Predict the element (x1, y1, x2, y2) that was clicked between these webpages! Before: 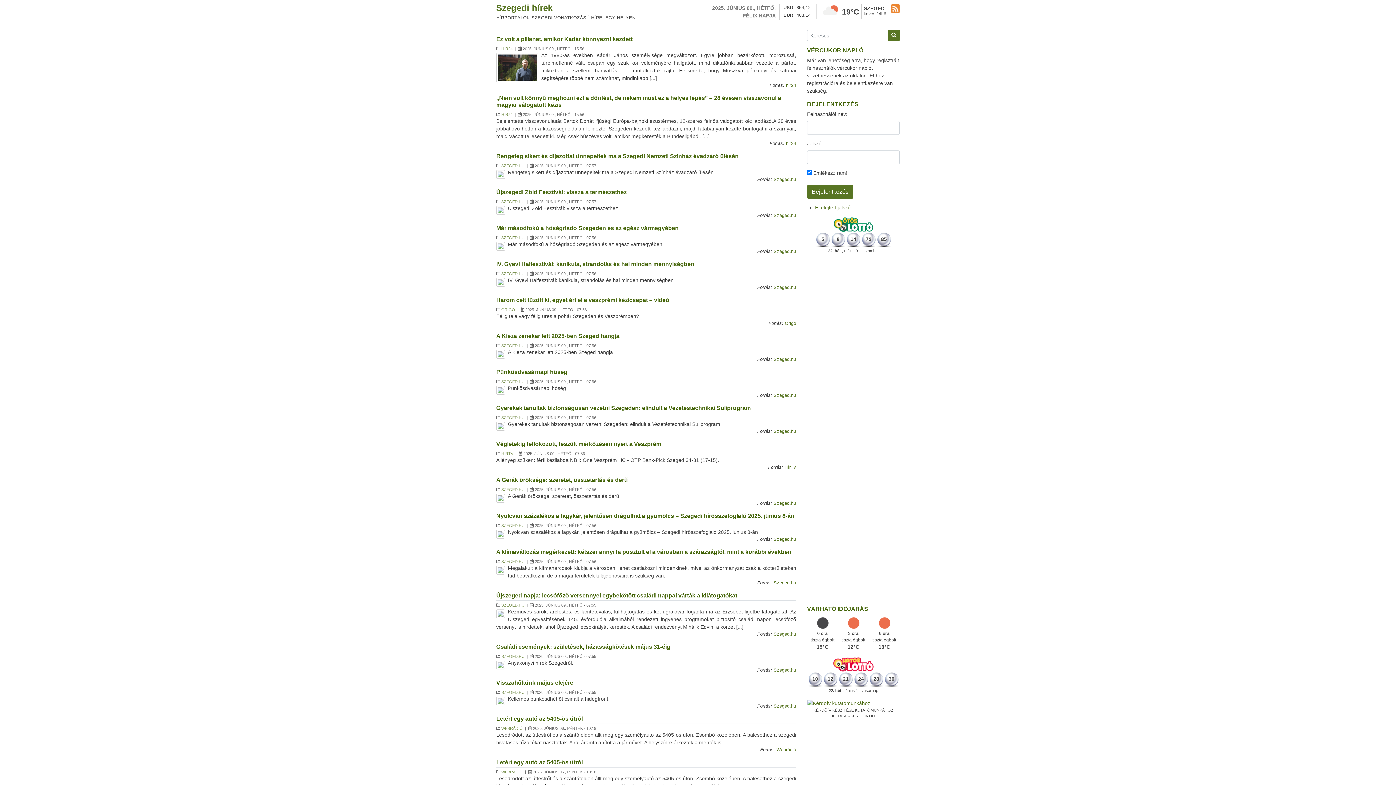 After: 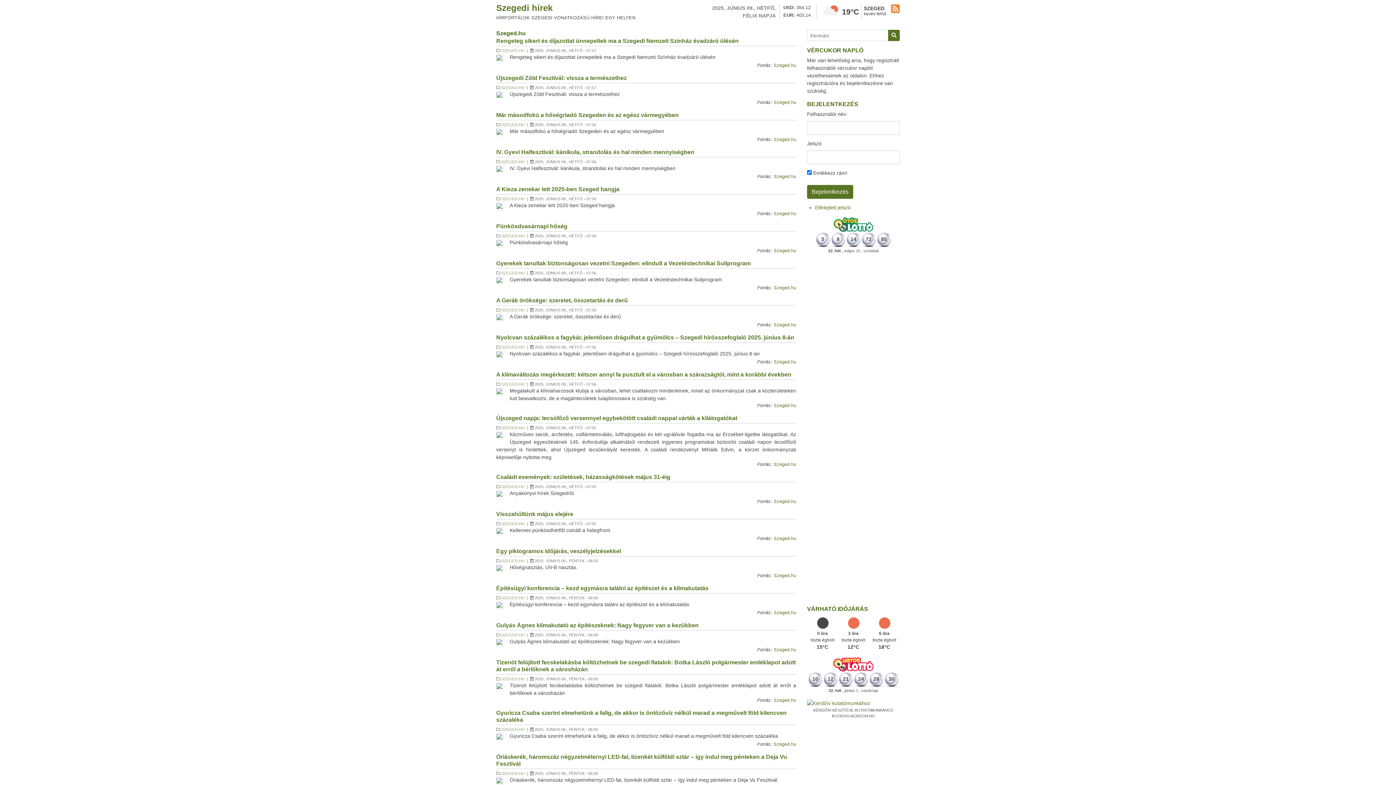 Action: bbox: (501, 199, 524, 204) label: SZEGED.HU